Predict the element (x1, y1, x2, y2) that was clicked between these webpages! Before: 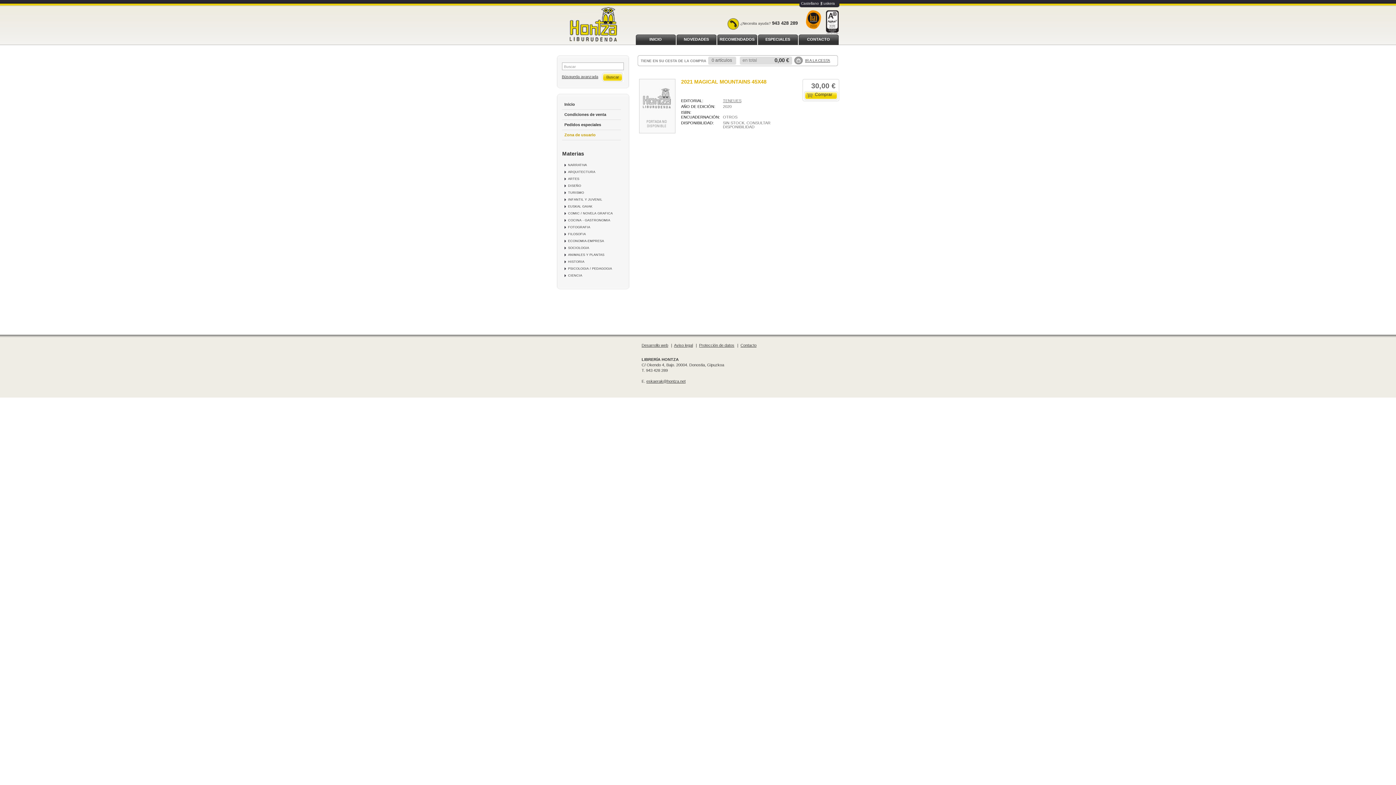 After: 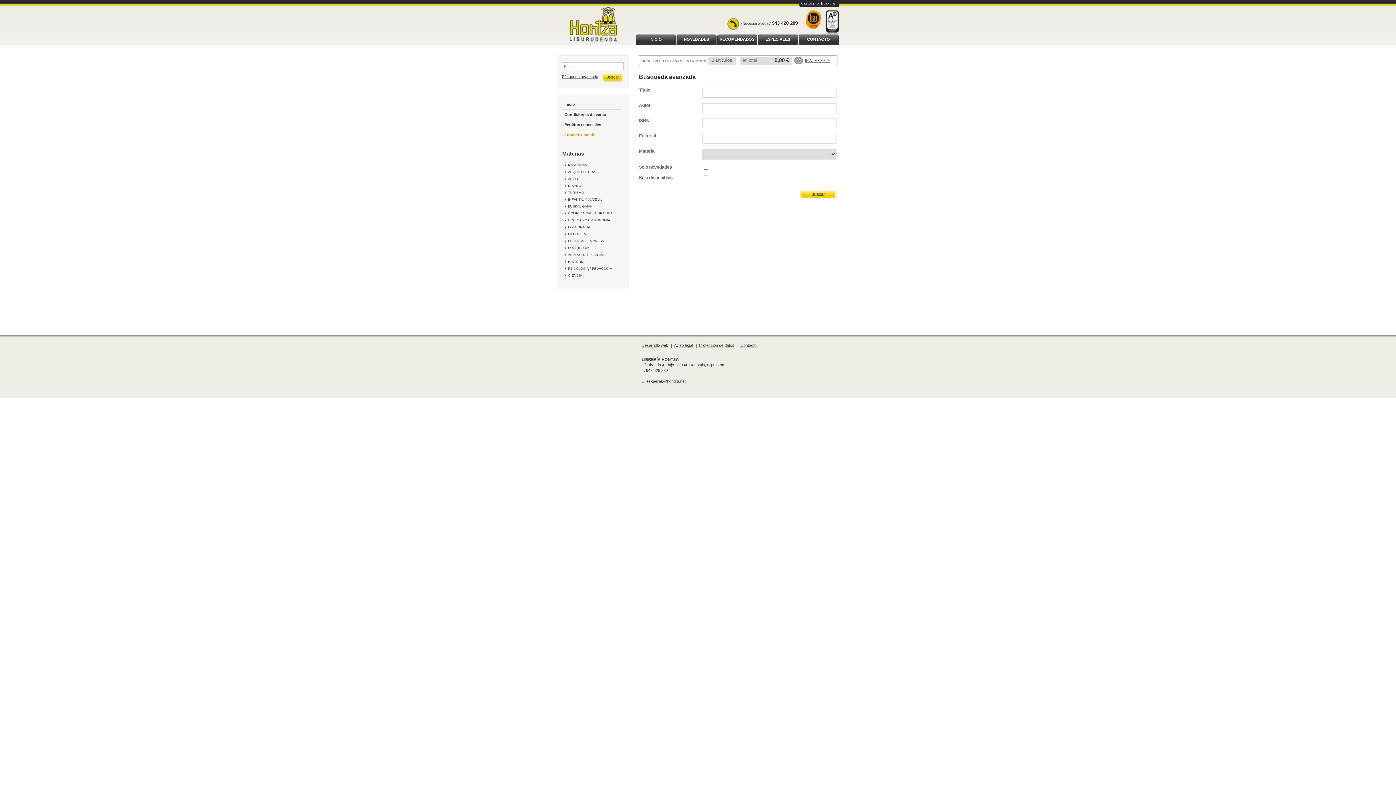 Action: bbox: (562, 74, 602, 78) label: Búsqueda avanzada